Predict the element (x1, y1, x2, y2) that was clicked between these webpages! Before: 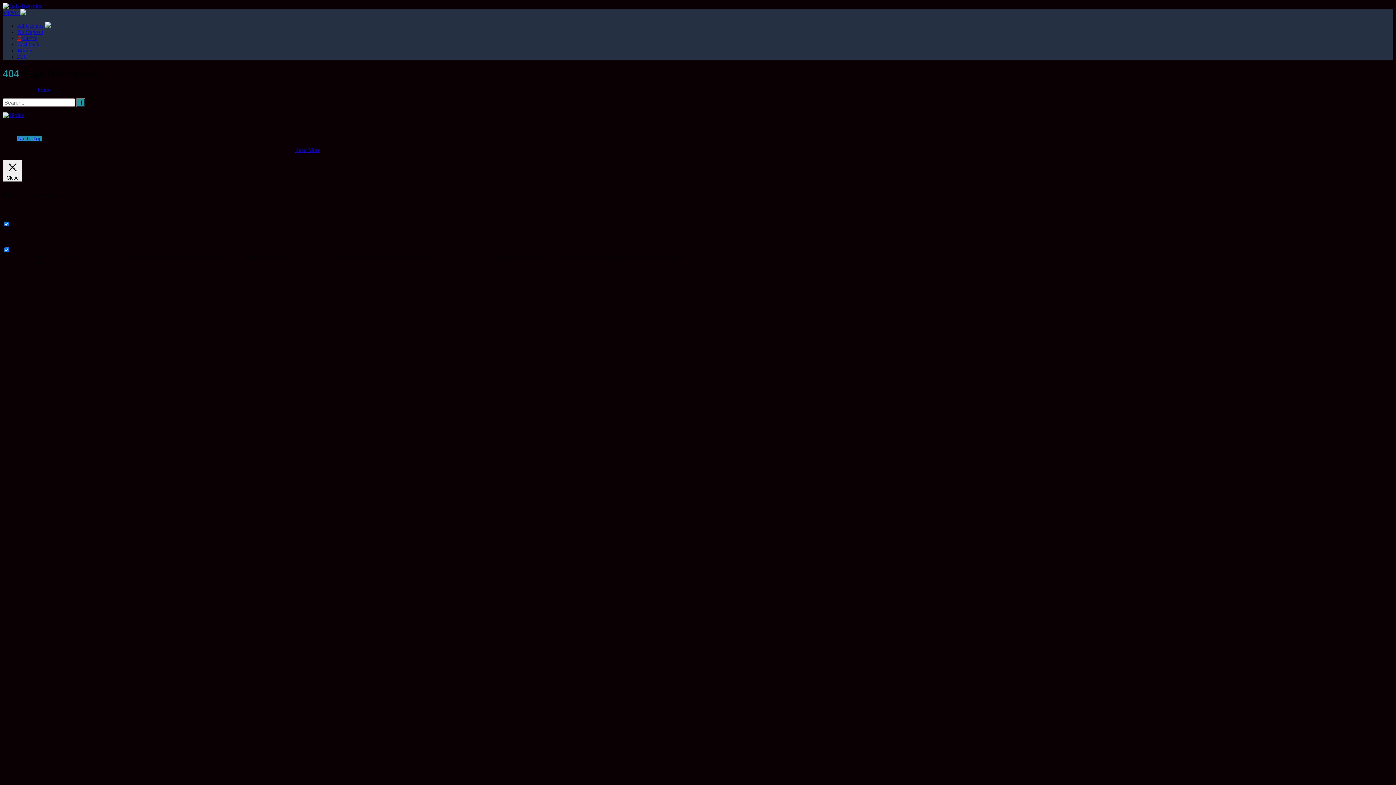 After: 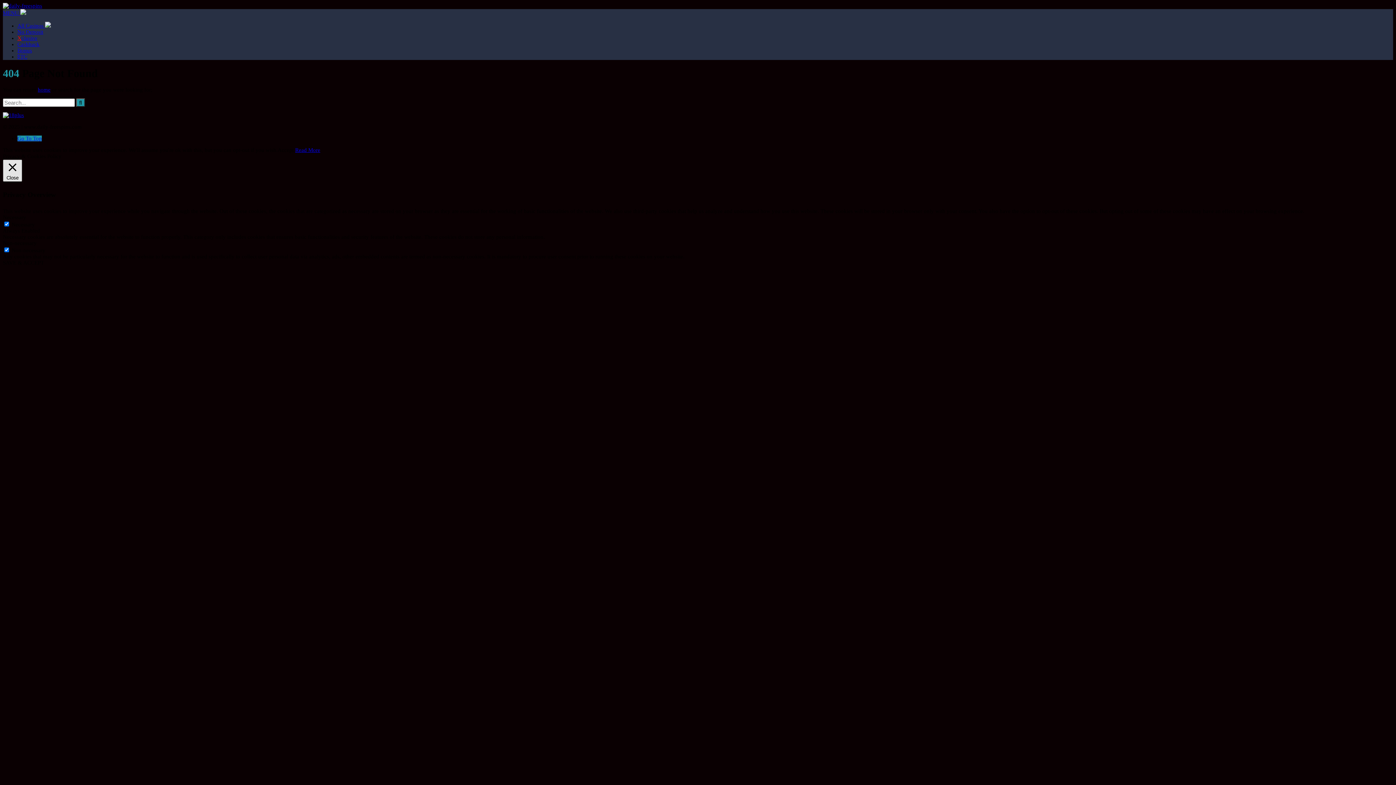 Action: bbox: (2, 159, 22, 181) label:  Close